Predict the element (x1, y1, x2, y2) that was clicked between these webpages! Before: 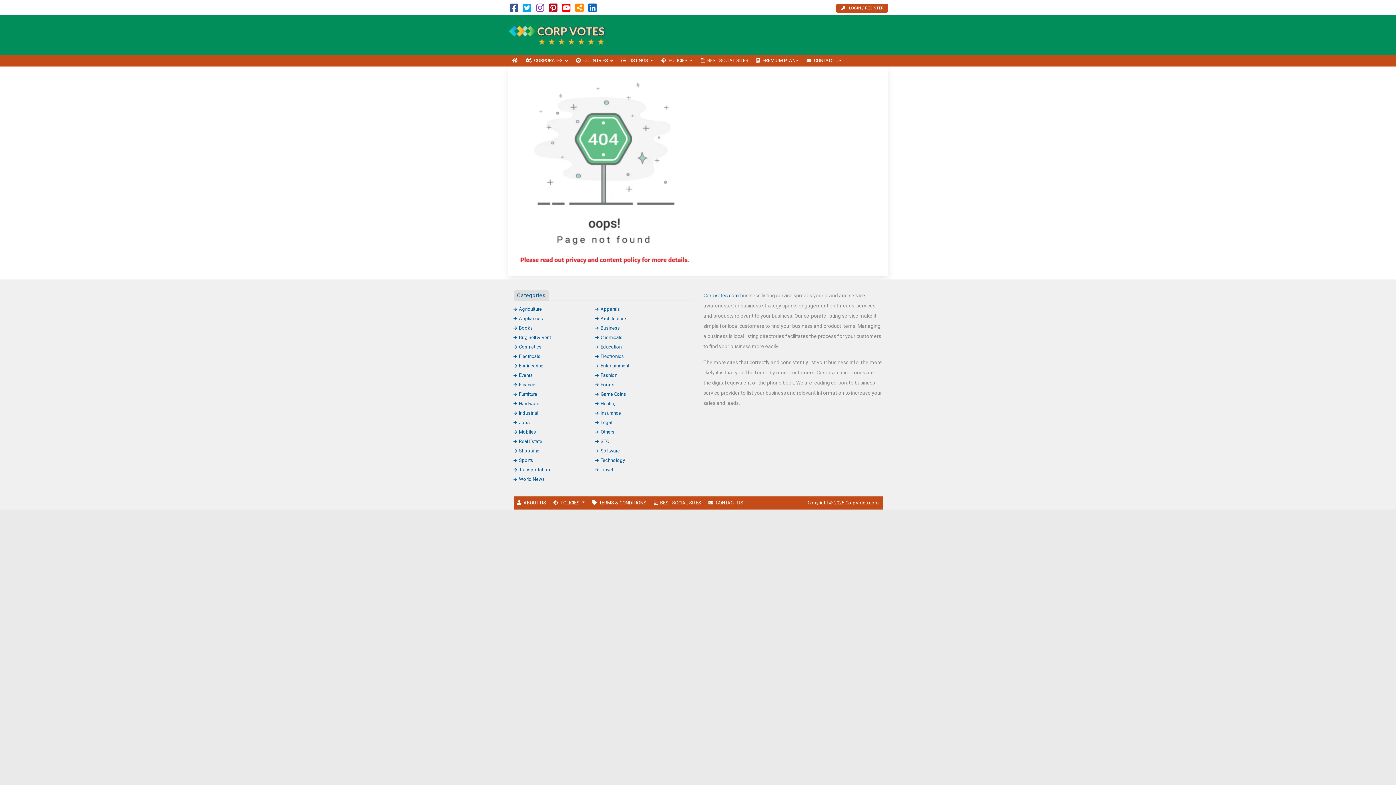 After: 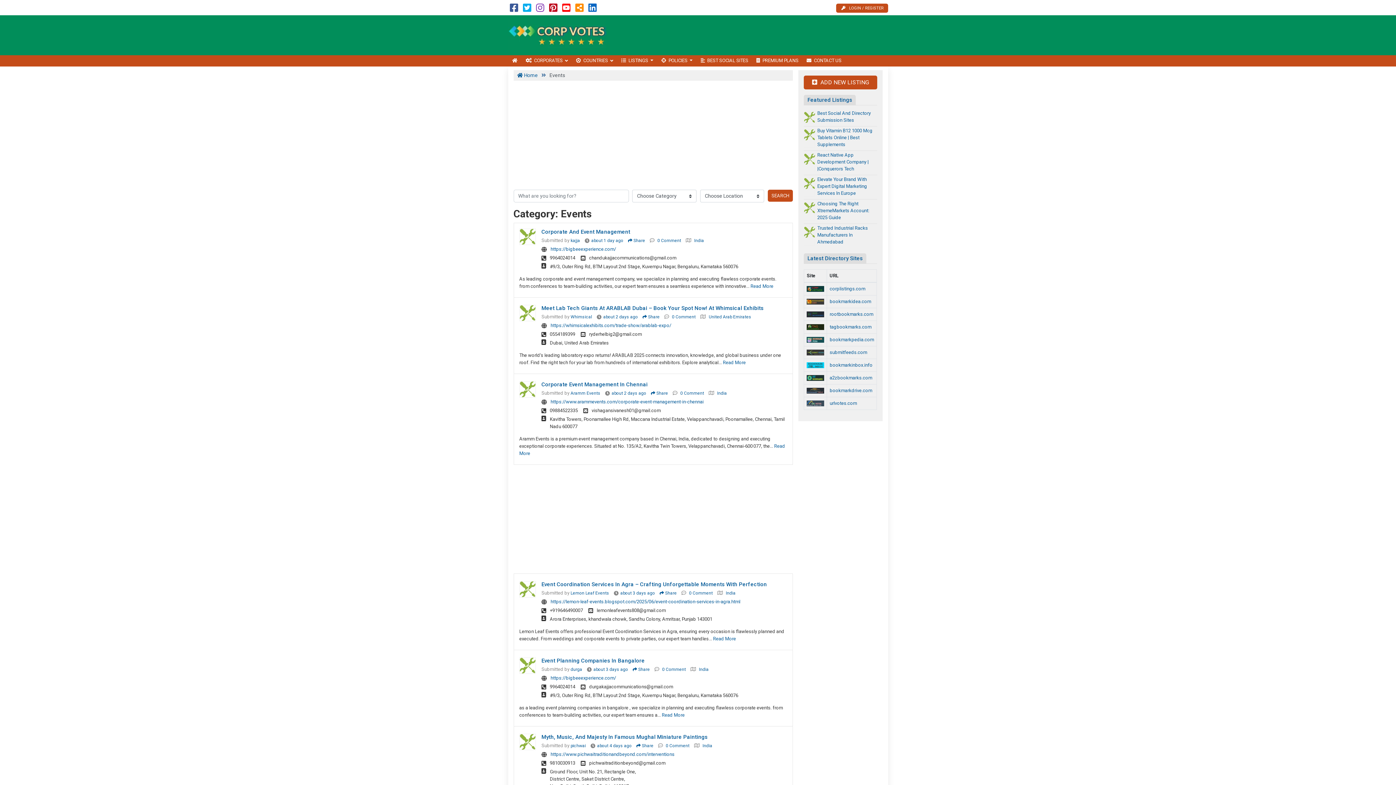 Action: bbox: (513, 372, 532, 378) label: Events